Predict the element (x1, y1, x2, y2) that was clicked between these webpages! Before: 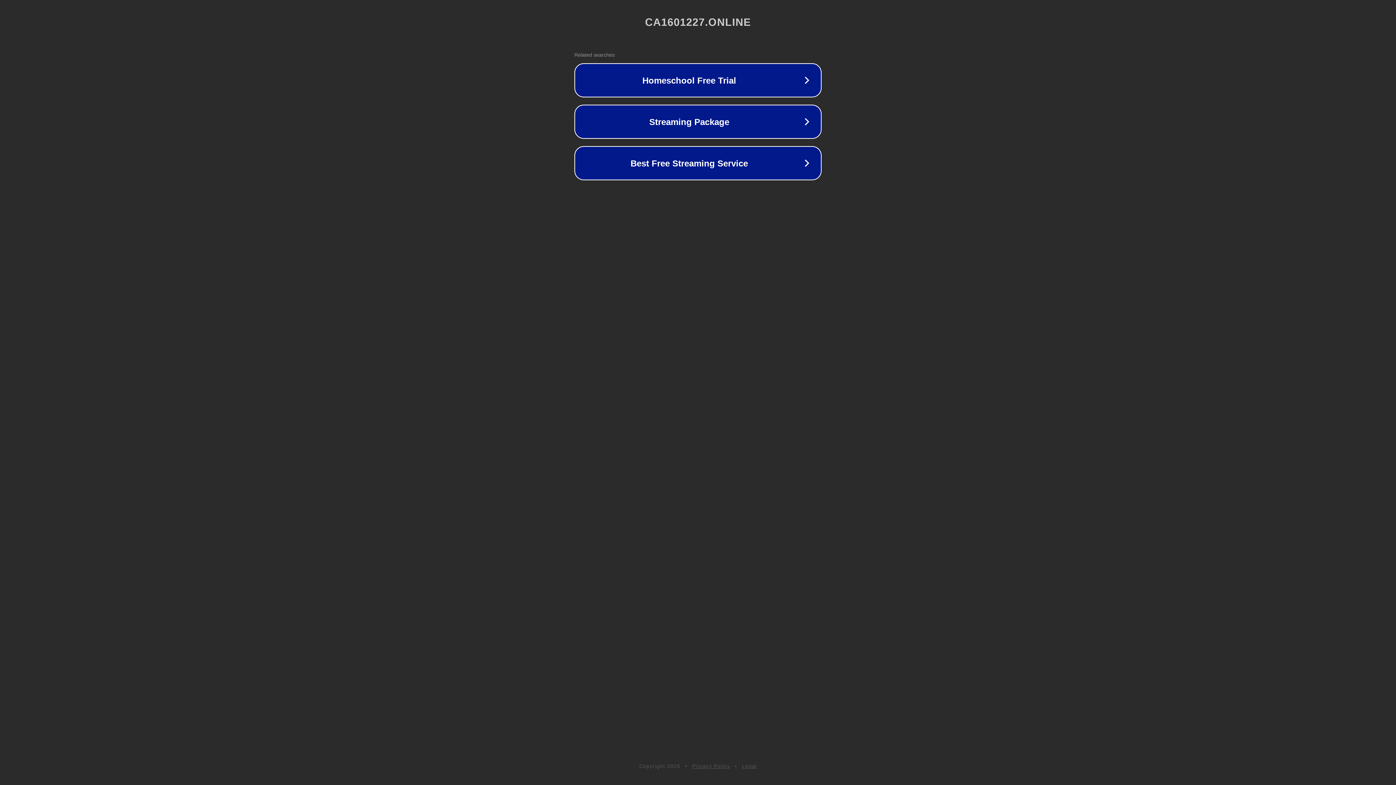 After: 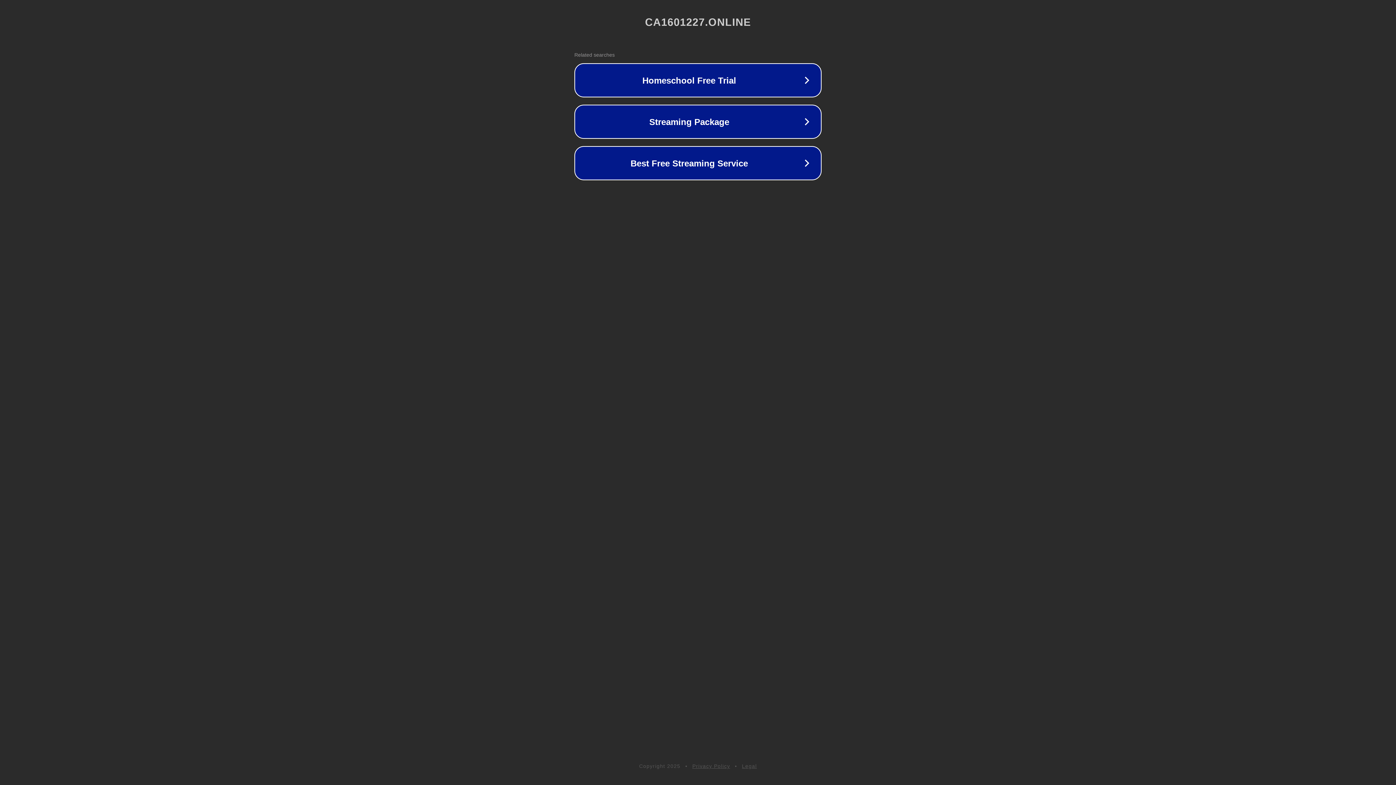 Action: bbox: (742, 763, 757, 769) label: Legal